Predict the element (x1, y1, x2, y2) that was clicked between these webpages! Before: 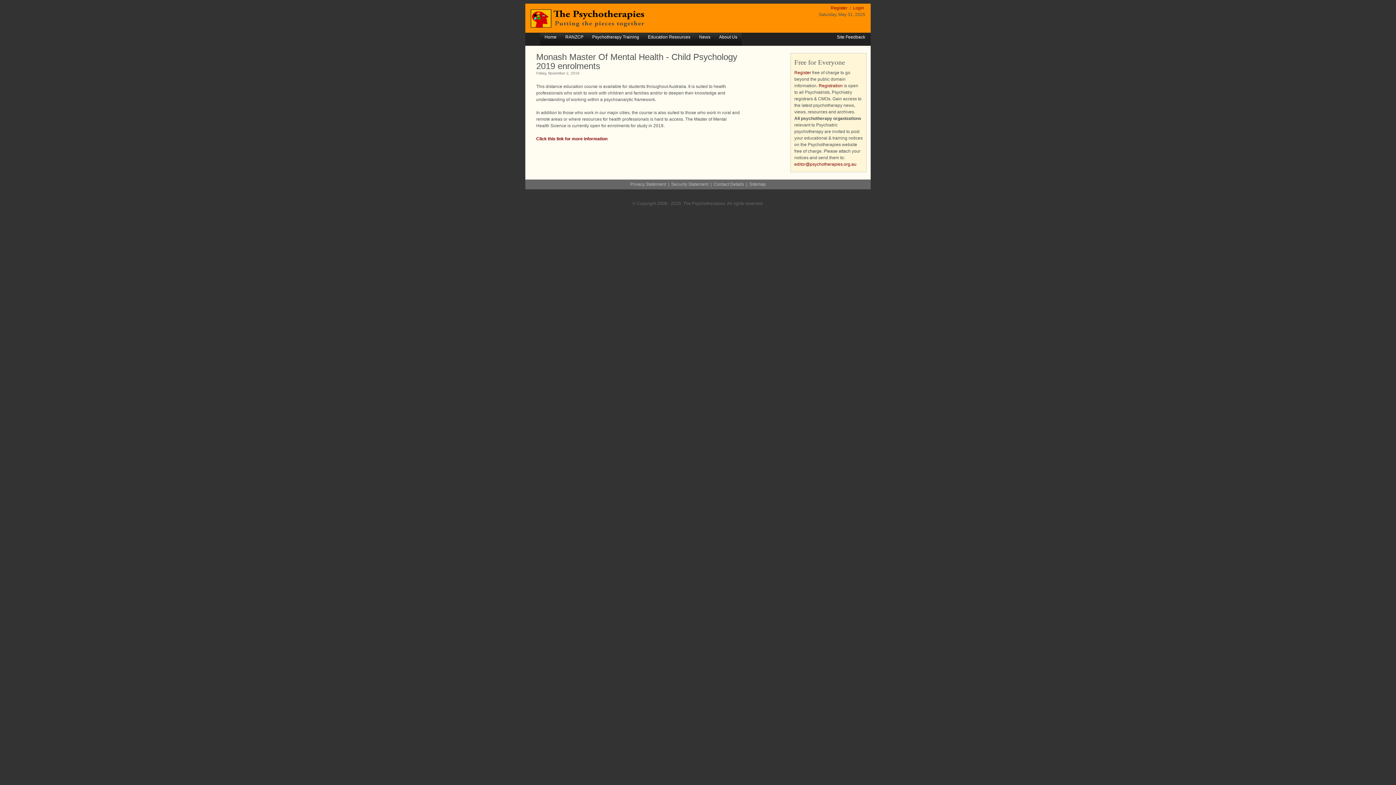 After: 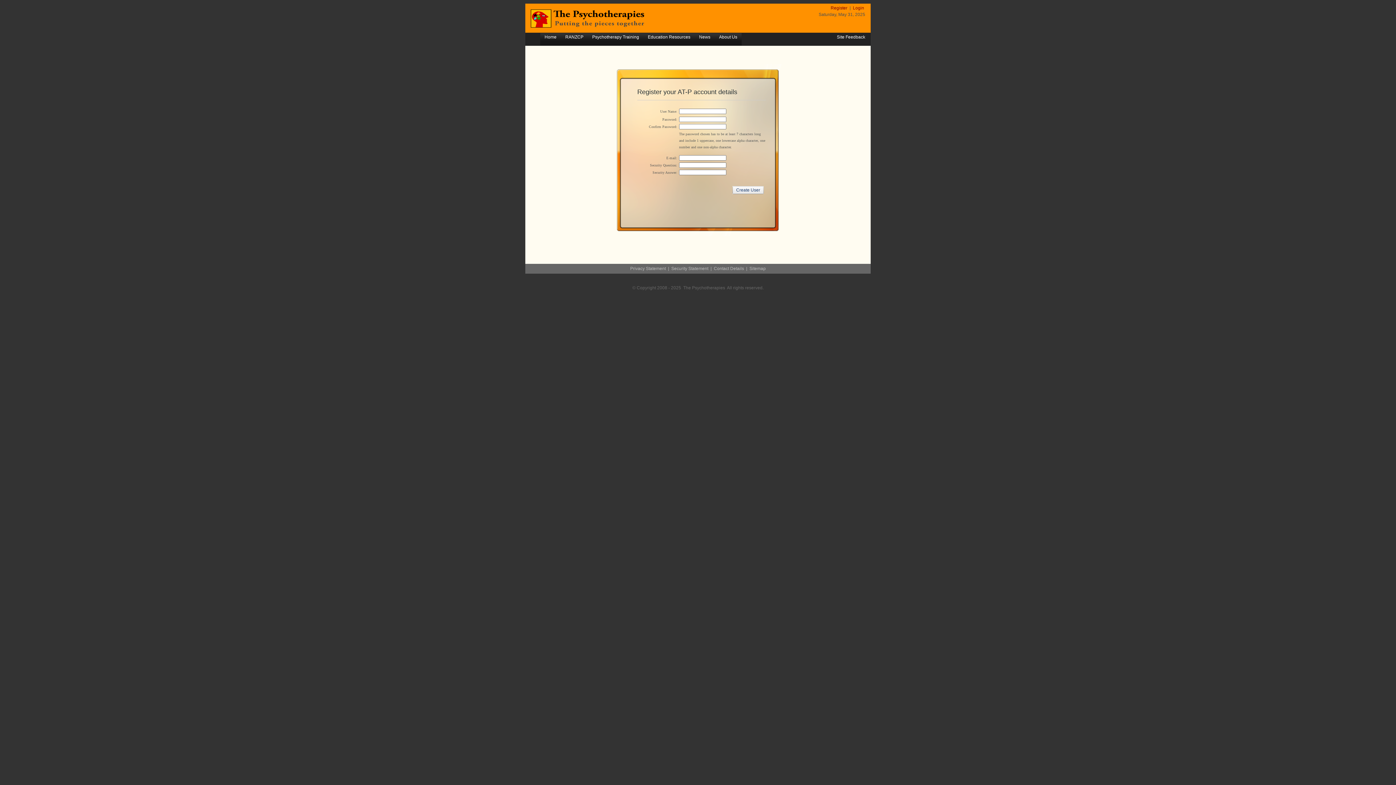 Action: label: Registration bbox: (818, 83, 842, 88)